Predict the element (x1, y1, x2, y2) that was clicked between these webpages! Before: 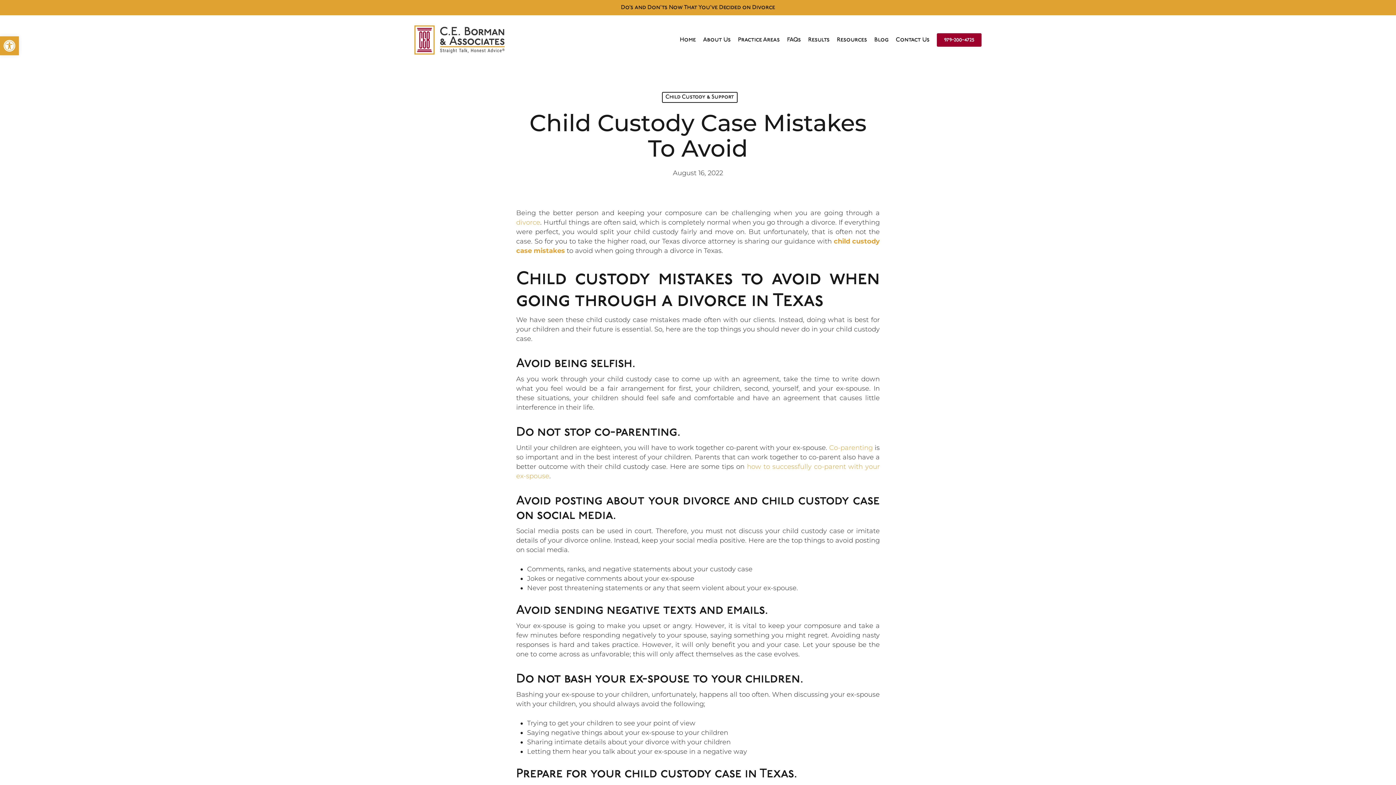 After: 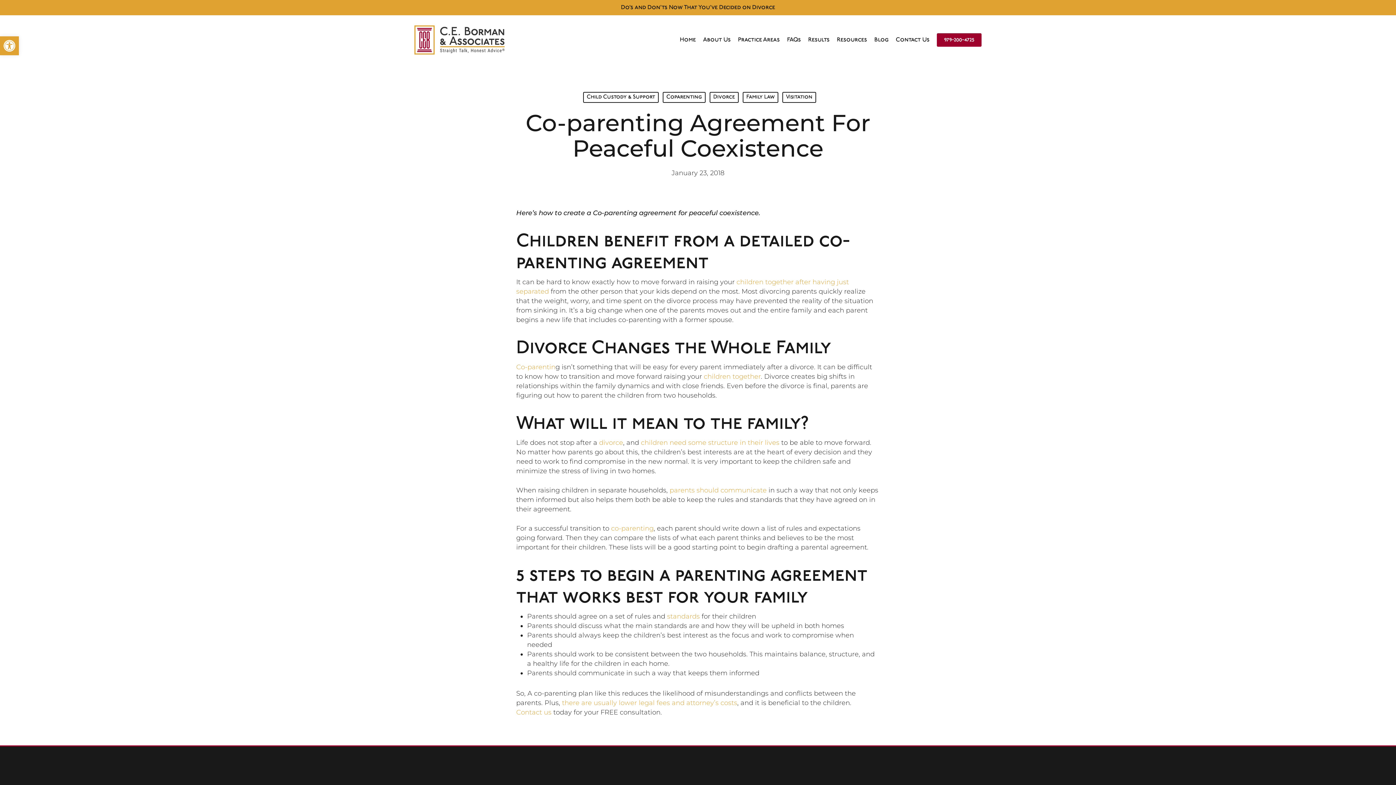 Action: label: Co-parenting bbox: (829, 444, 873, 452)